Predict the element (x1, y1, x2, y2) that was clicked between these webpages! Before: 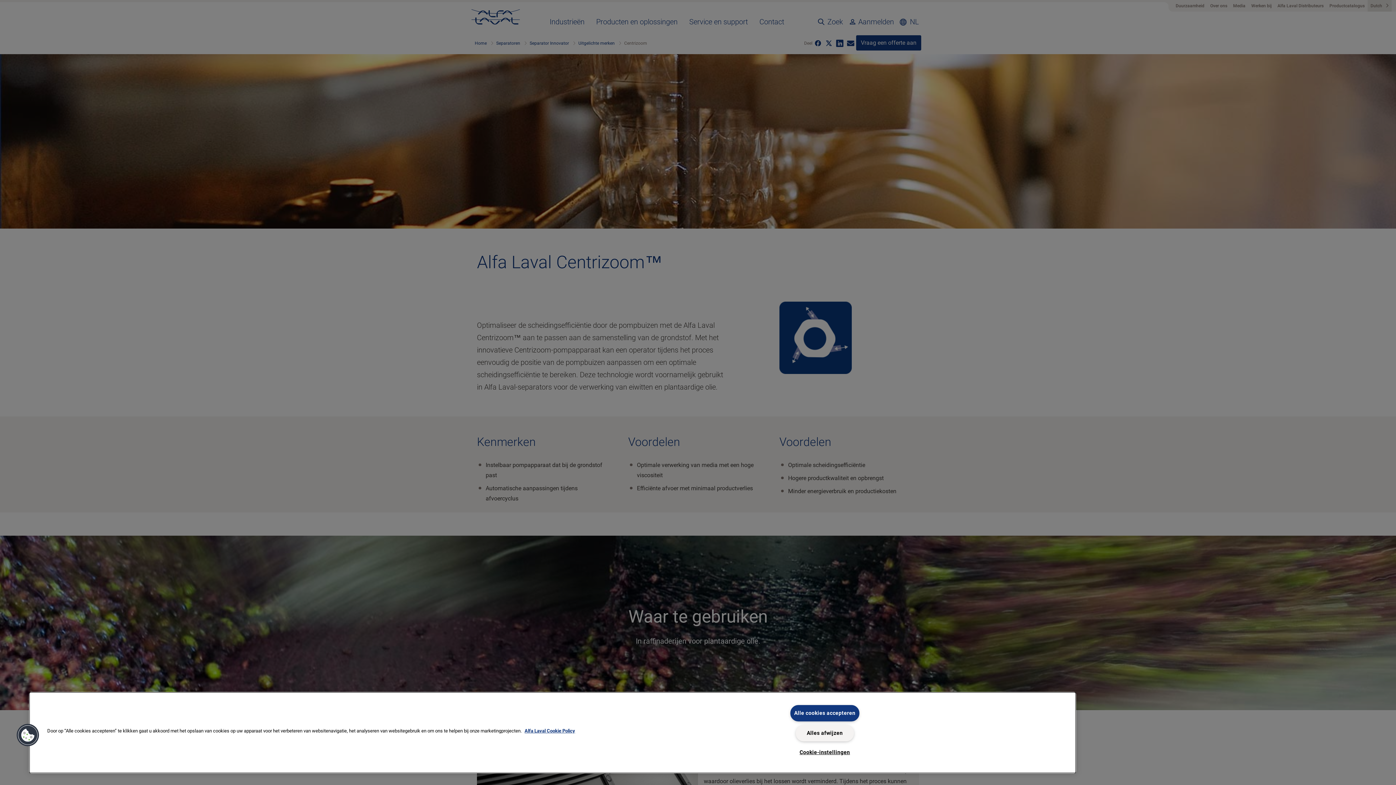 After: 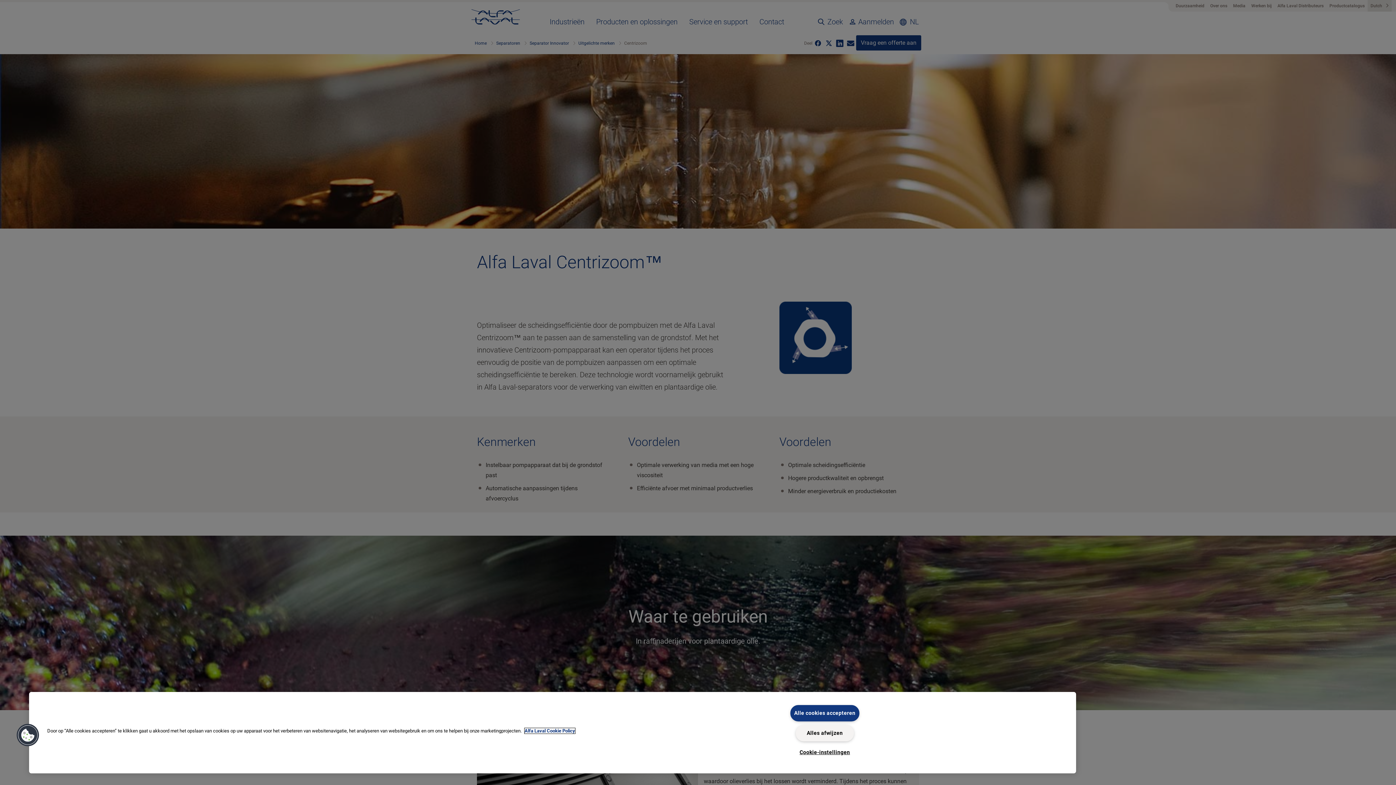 Action: label: Meer informatie over uw privacy, opent in een nieuw tabblad bbox: (524, 728, 575, 734)